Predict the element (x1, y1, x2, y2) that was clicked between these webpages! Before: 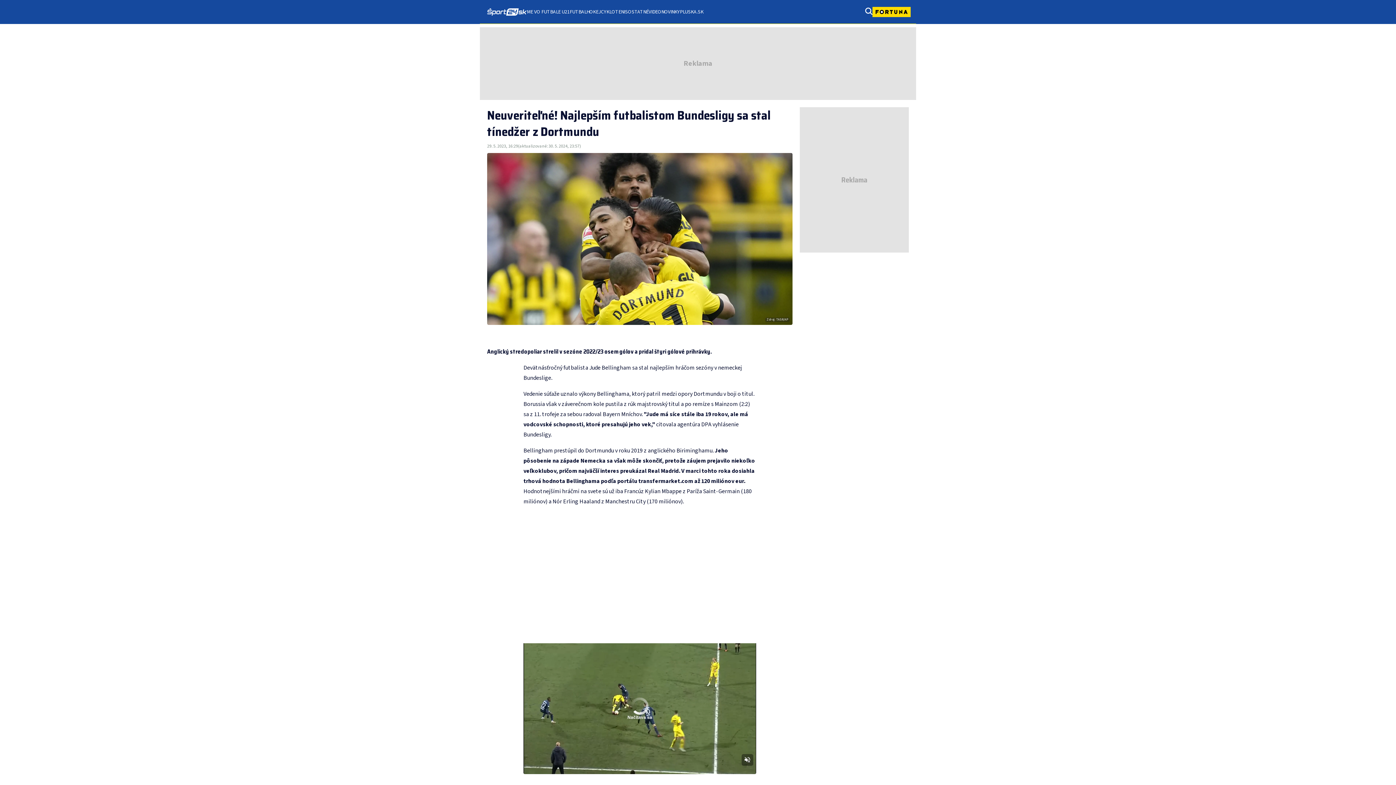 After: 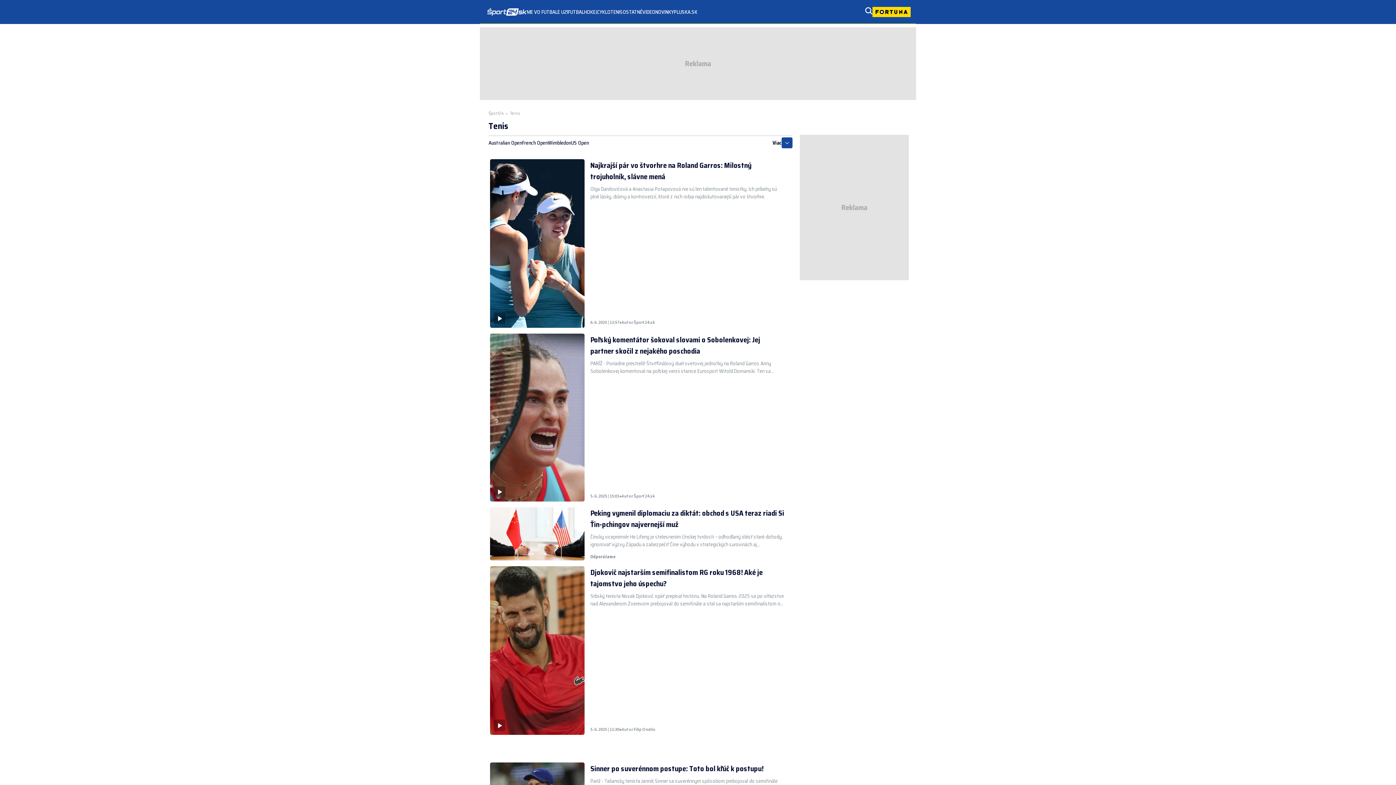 Action: bbox: (615, 8, 628, 15) label: TENIS